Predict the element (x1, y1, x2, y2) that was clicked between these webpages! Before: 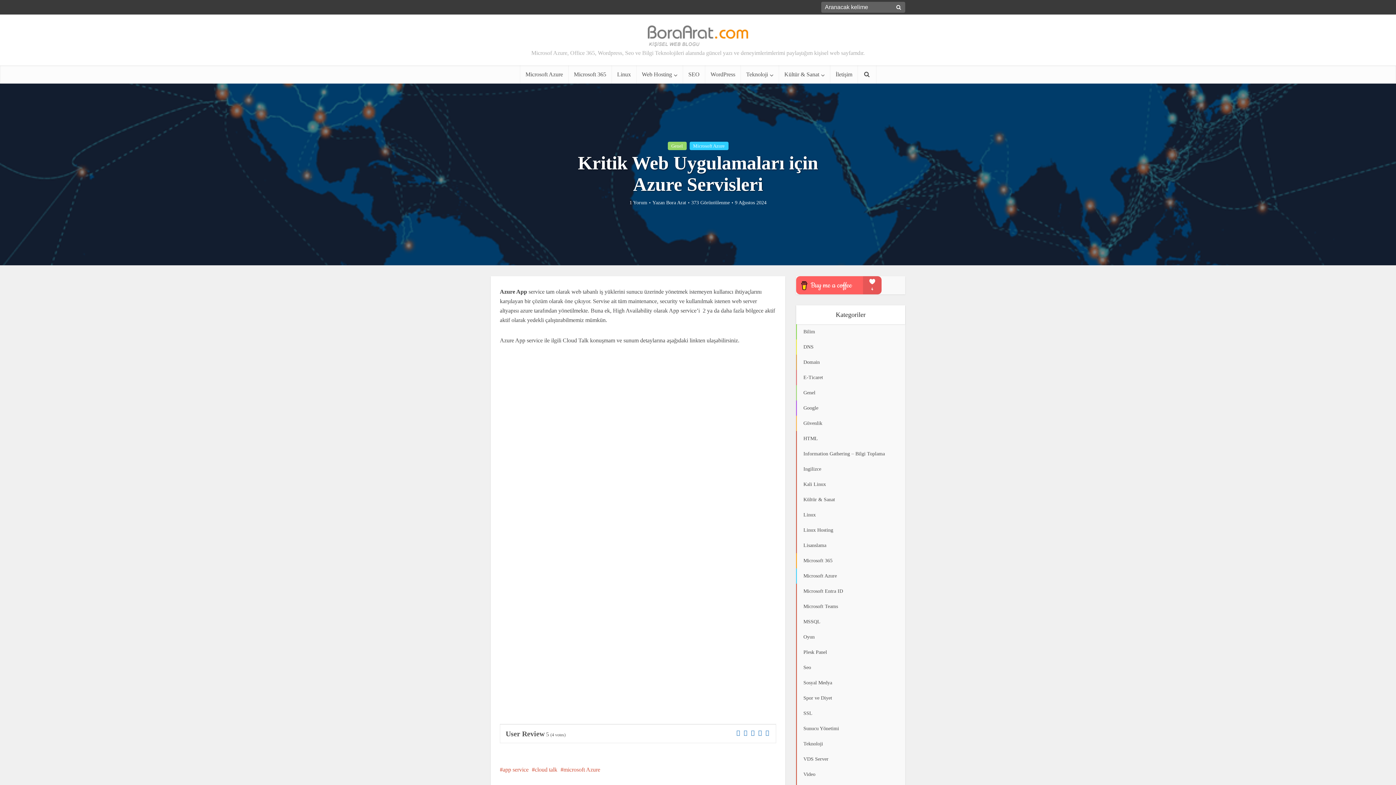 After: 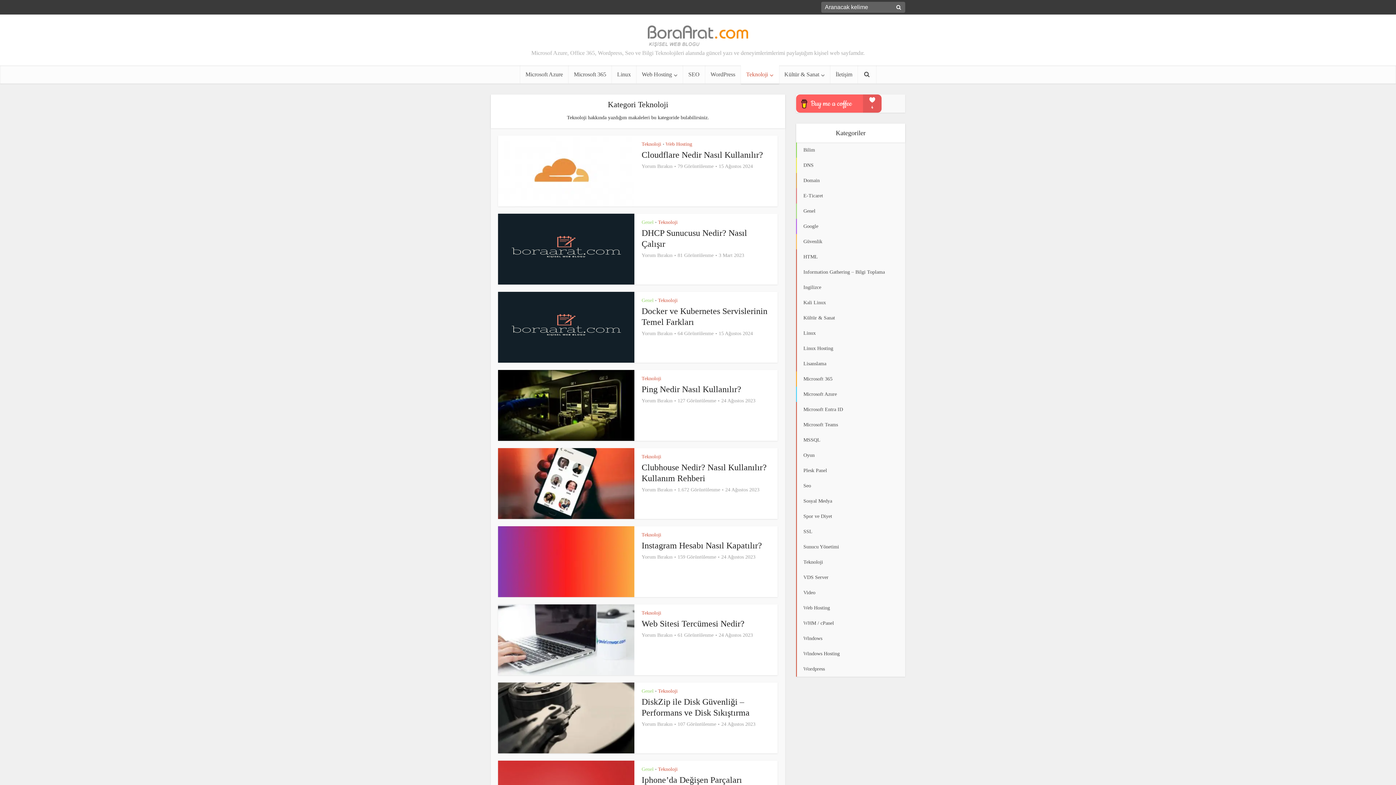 Action: label: Teknoloji bbox: (740, 65, 779, 83)